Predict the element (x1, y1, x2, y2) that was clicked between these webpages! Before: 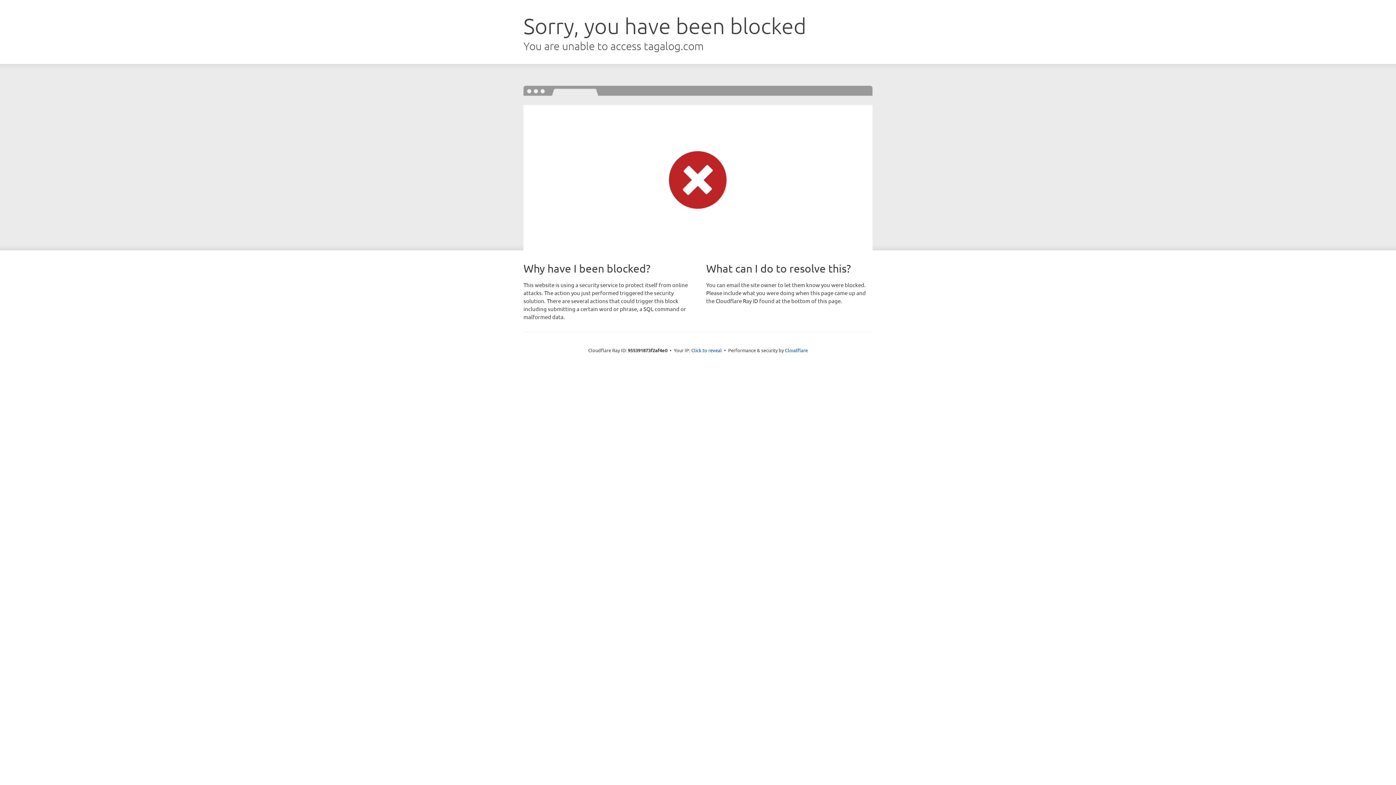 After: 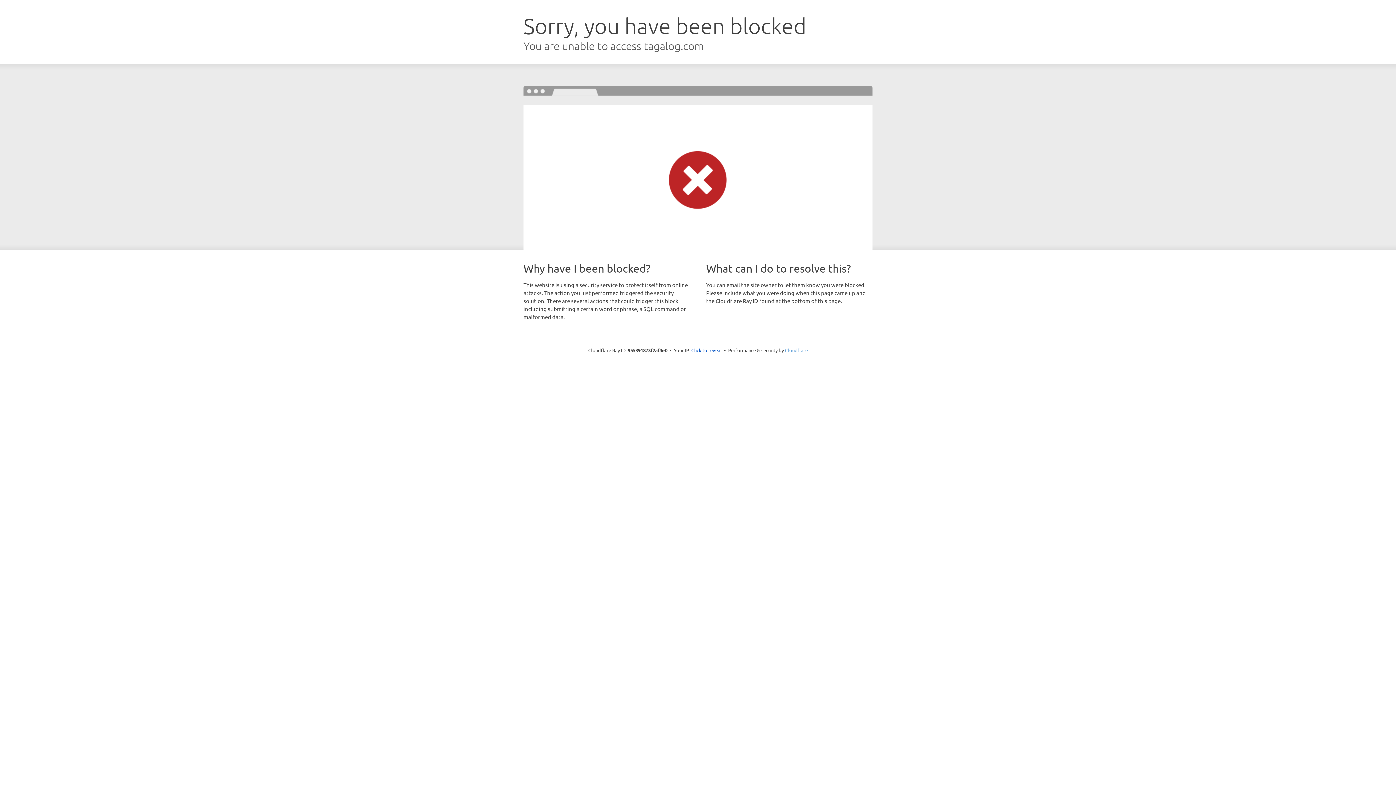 Action: bbox: (785, 347, 808, 353) label: Cloudflare